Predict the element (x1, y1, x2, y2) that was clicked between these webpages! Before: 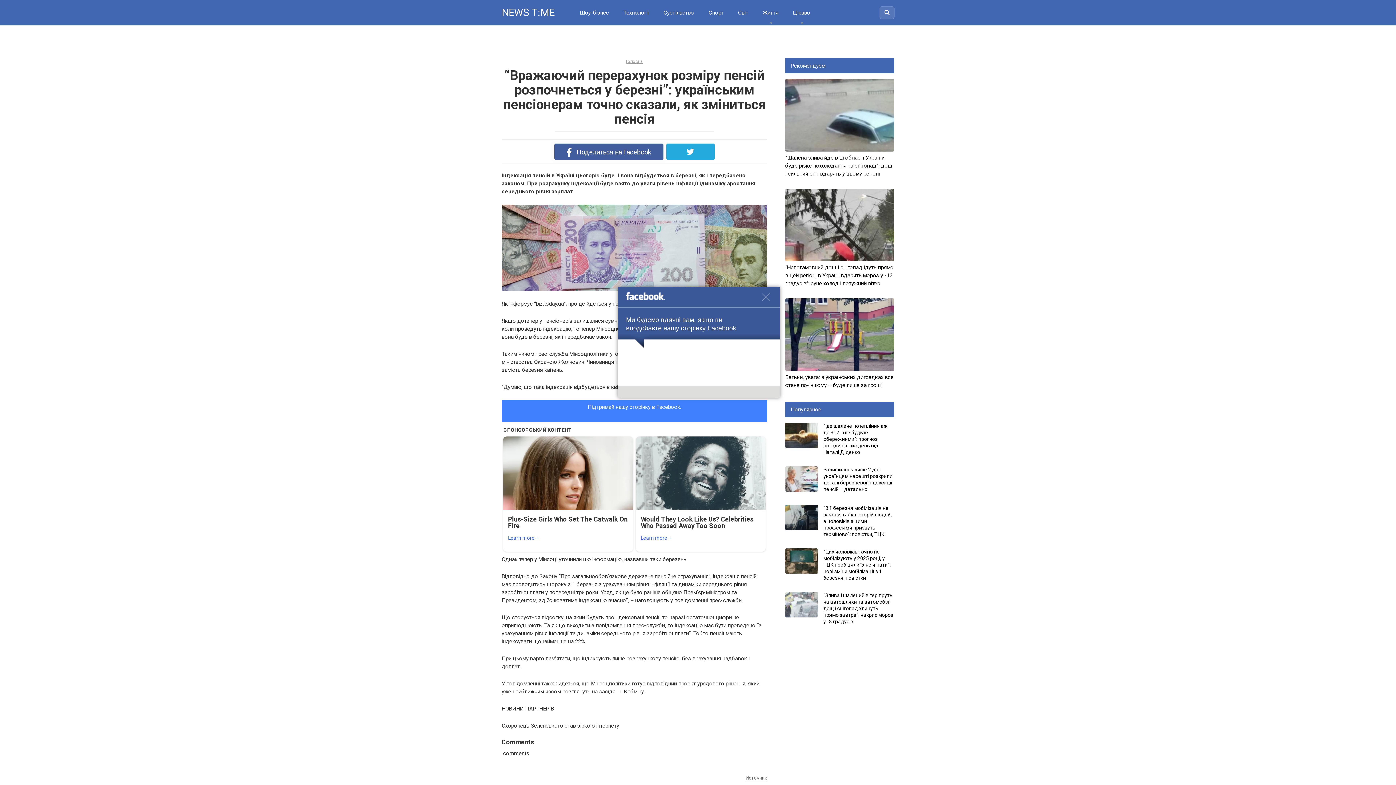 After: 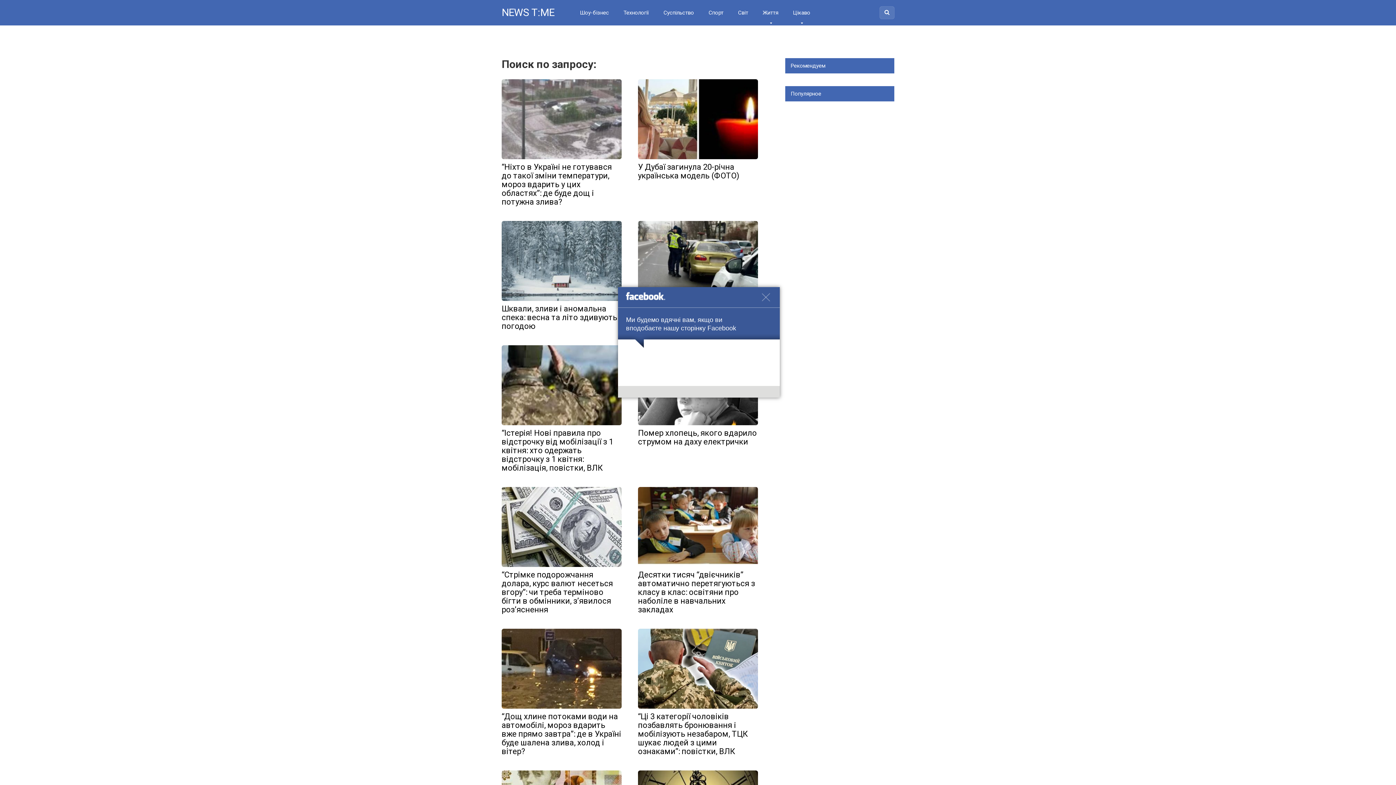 Action: bbox: (882, 8, 892, 16)